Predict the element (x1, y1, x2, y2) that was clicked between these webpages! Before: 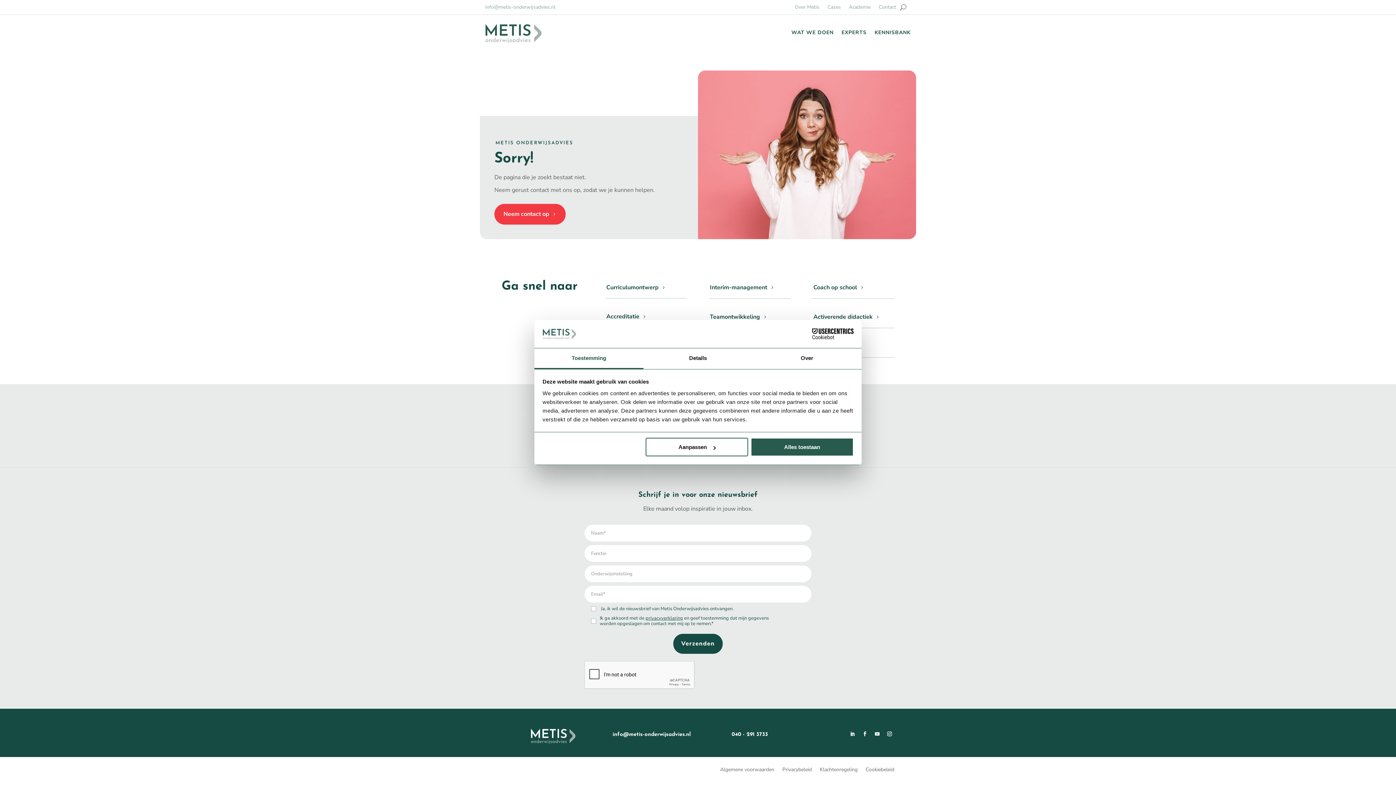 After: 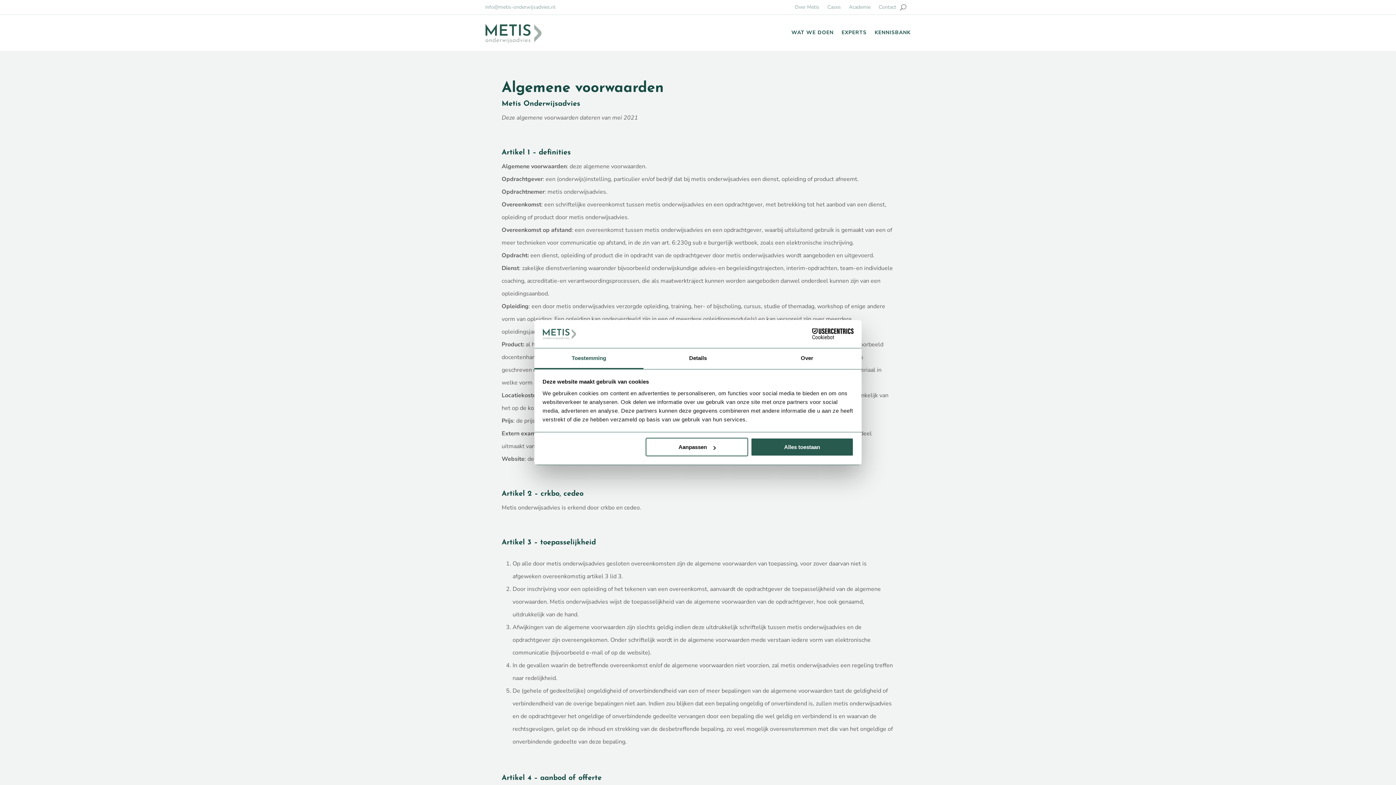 Action: bbox: (720, 767, 774, 775) label: Algemene voorwaarden